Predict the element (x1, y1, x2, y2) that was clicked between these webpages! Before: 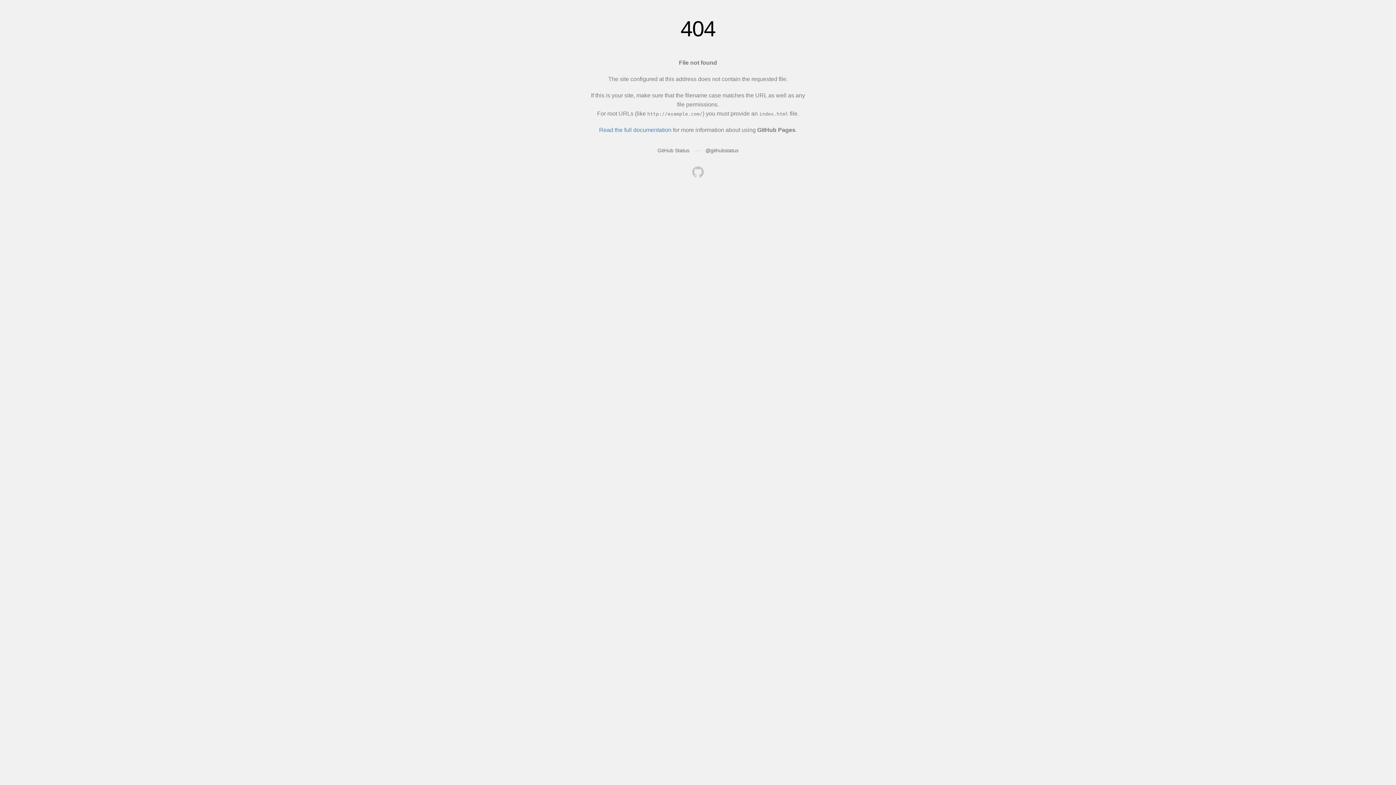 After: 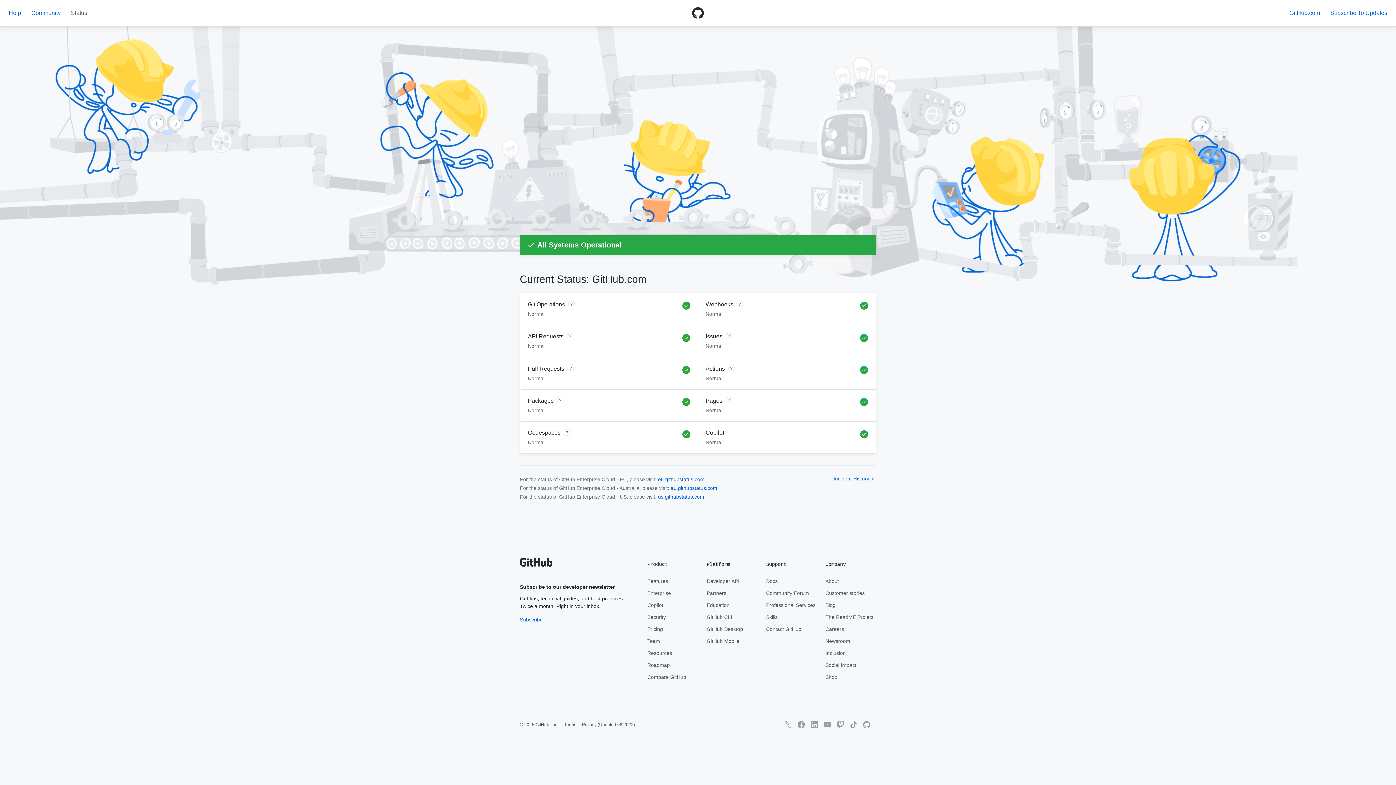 Action: label: GitHub Status bbox: (657, 147, 689, 153)